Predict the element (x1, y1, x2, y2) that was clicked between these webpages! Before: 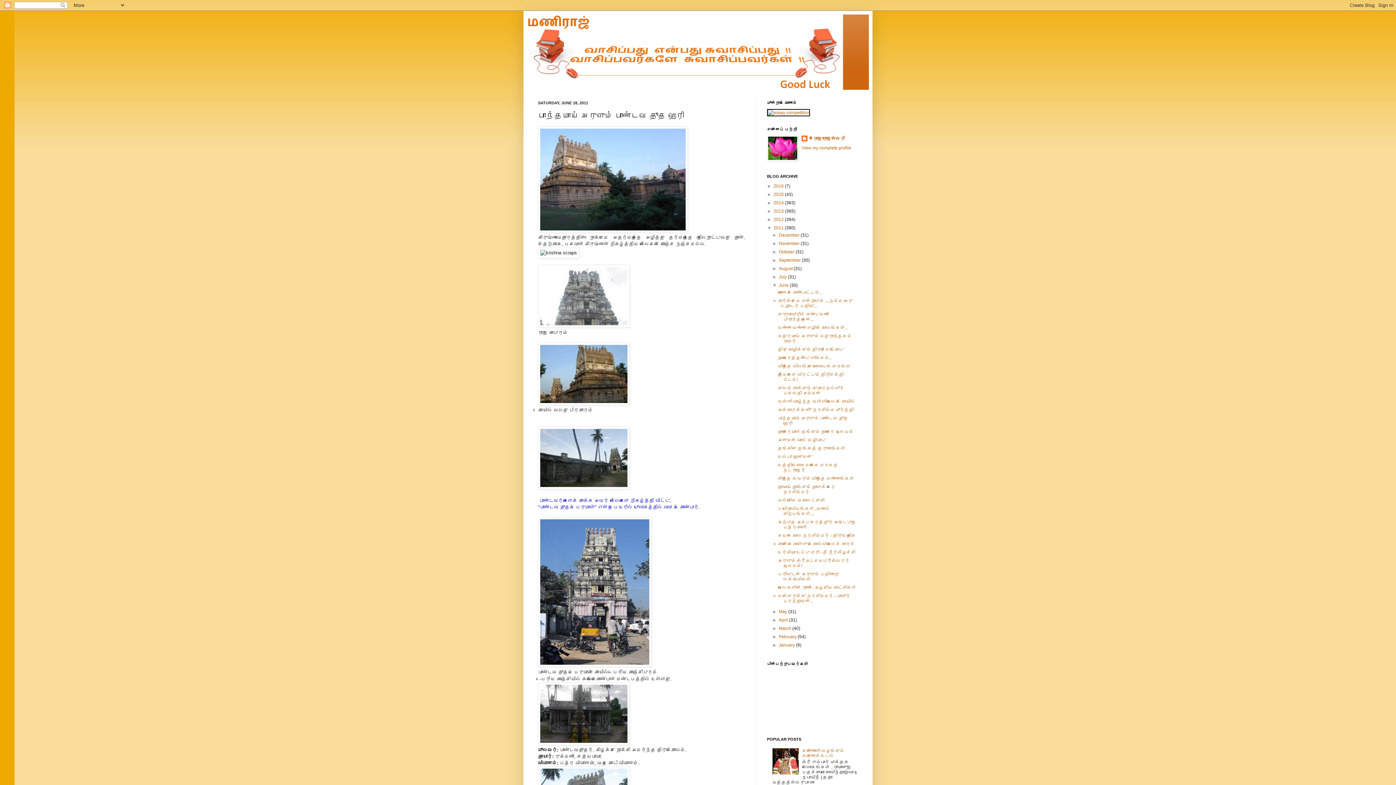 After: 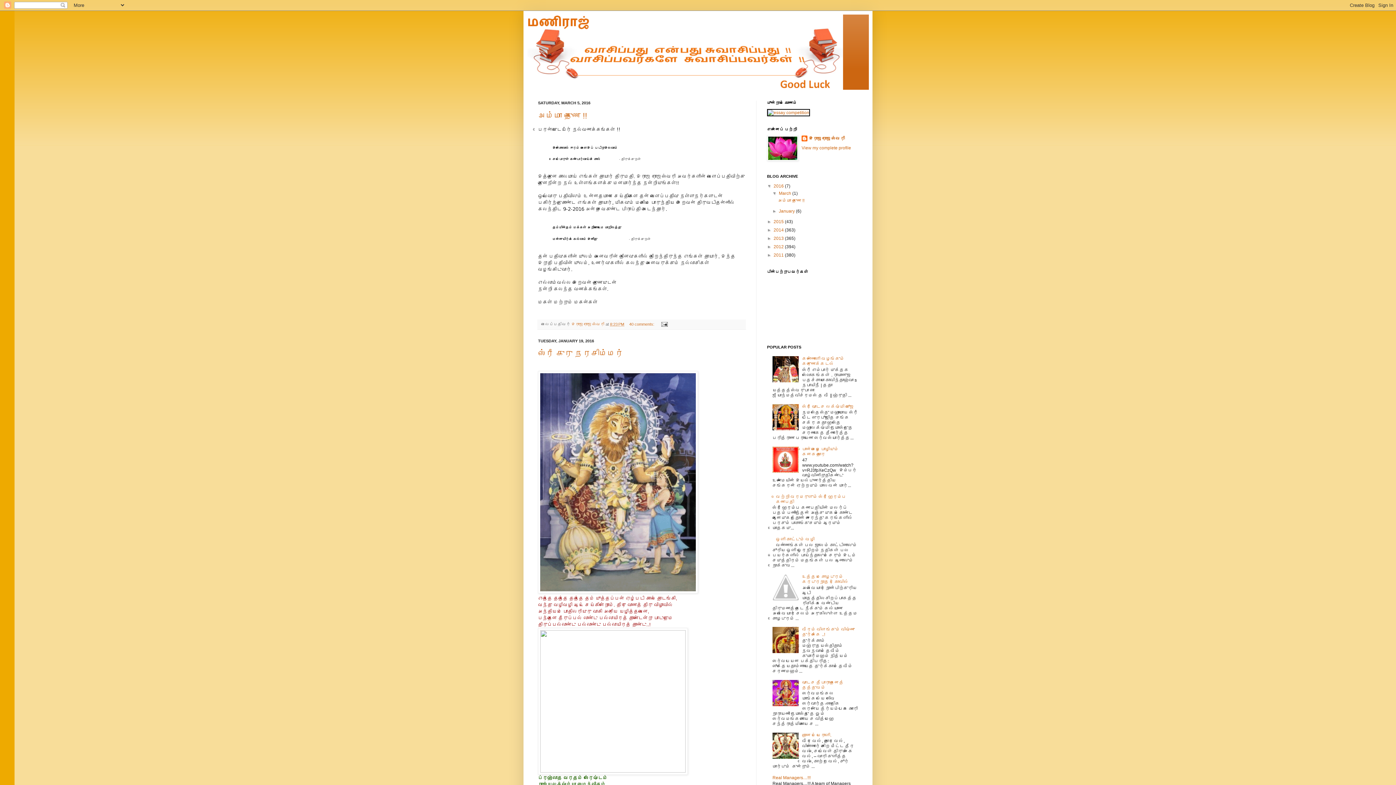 Action: bbox: (527, 14, 869, 89)